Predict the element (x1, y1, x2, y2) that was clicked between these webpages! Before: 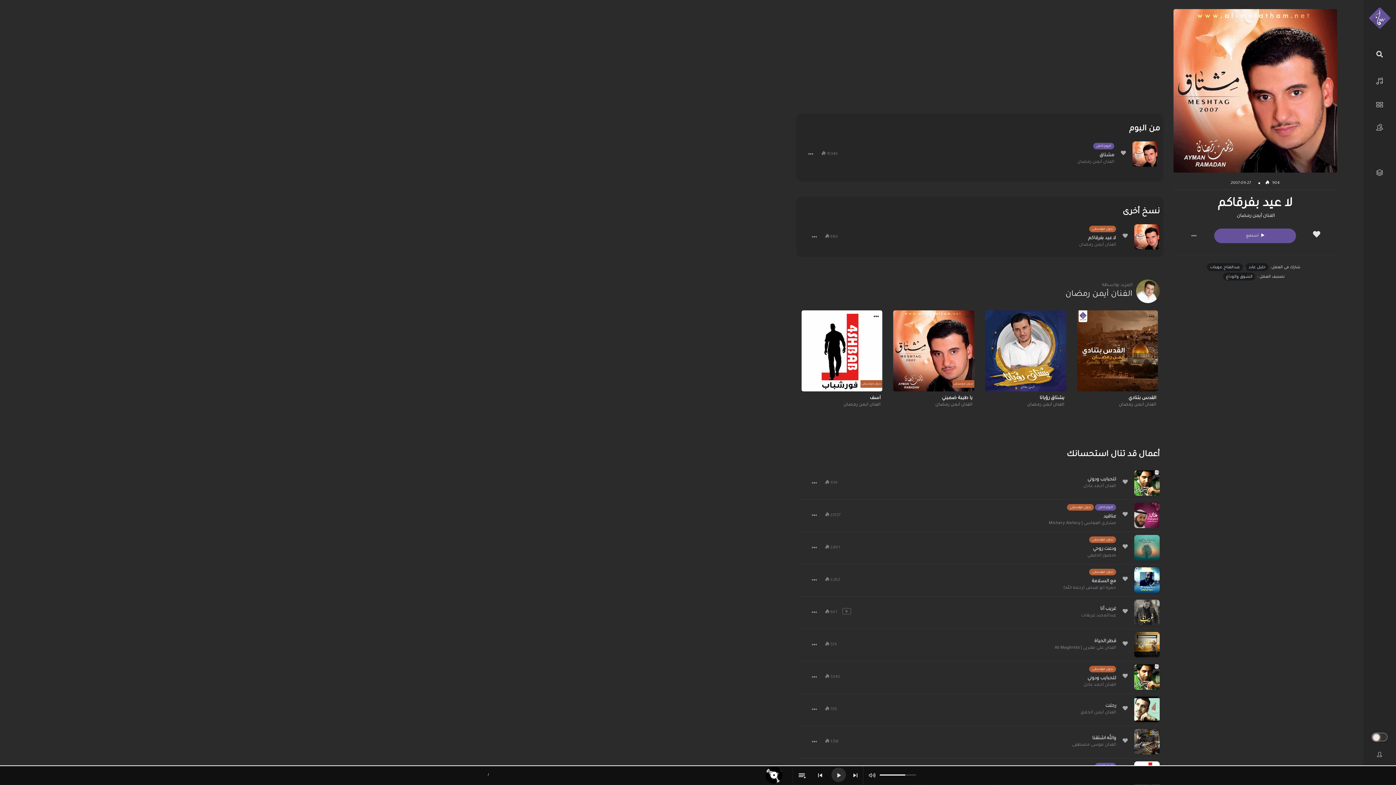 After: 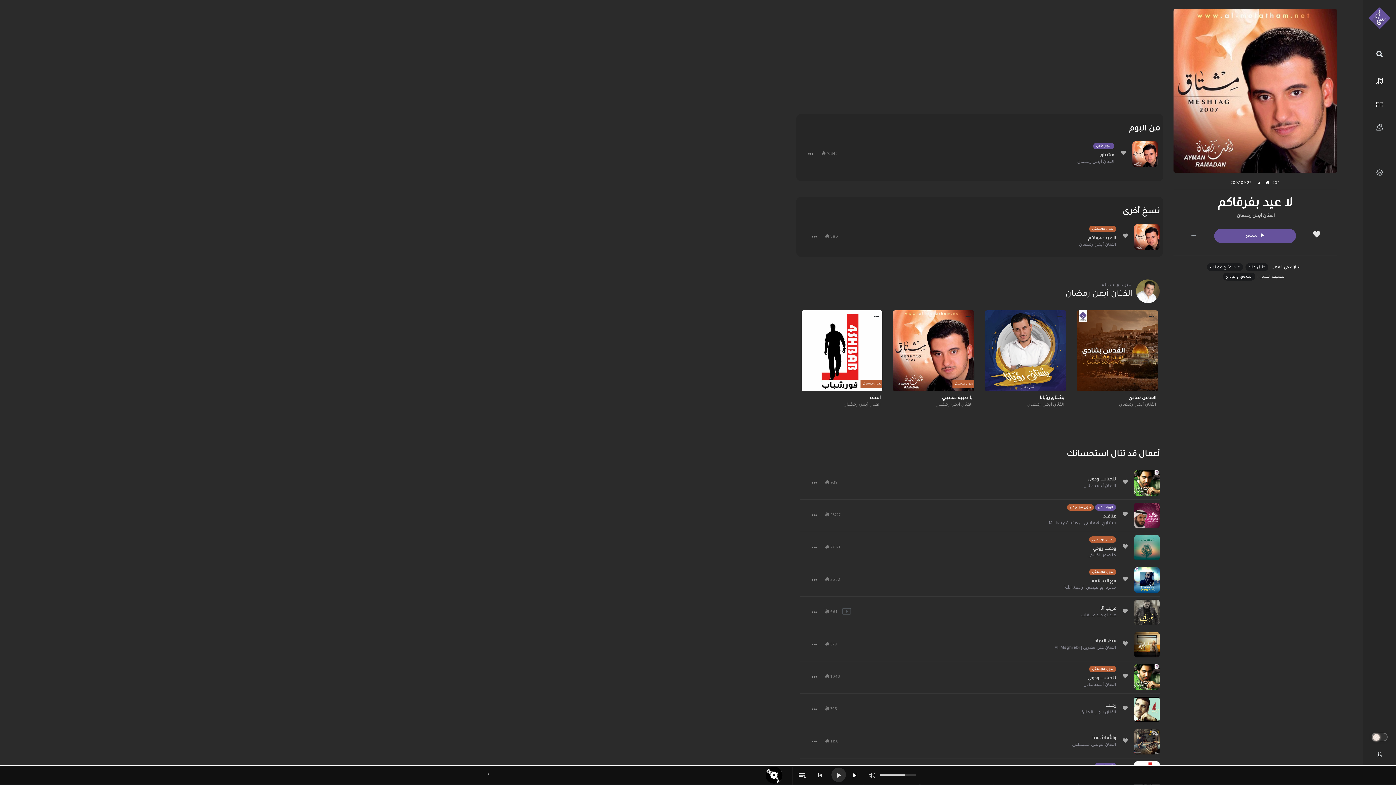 Action: bbox: (851, 771, 859, 781)